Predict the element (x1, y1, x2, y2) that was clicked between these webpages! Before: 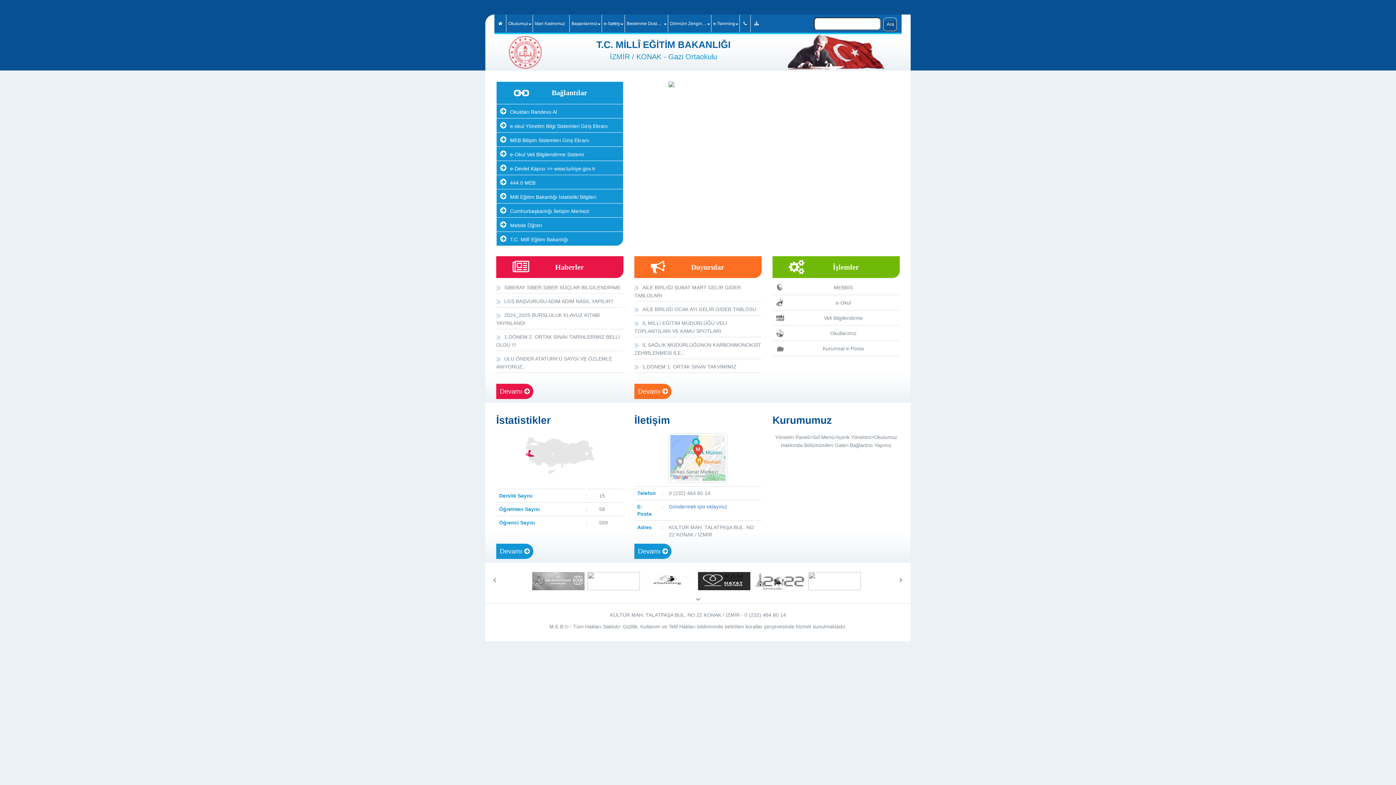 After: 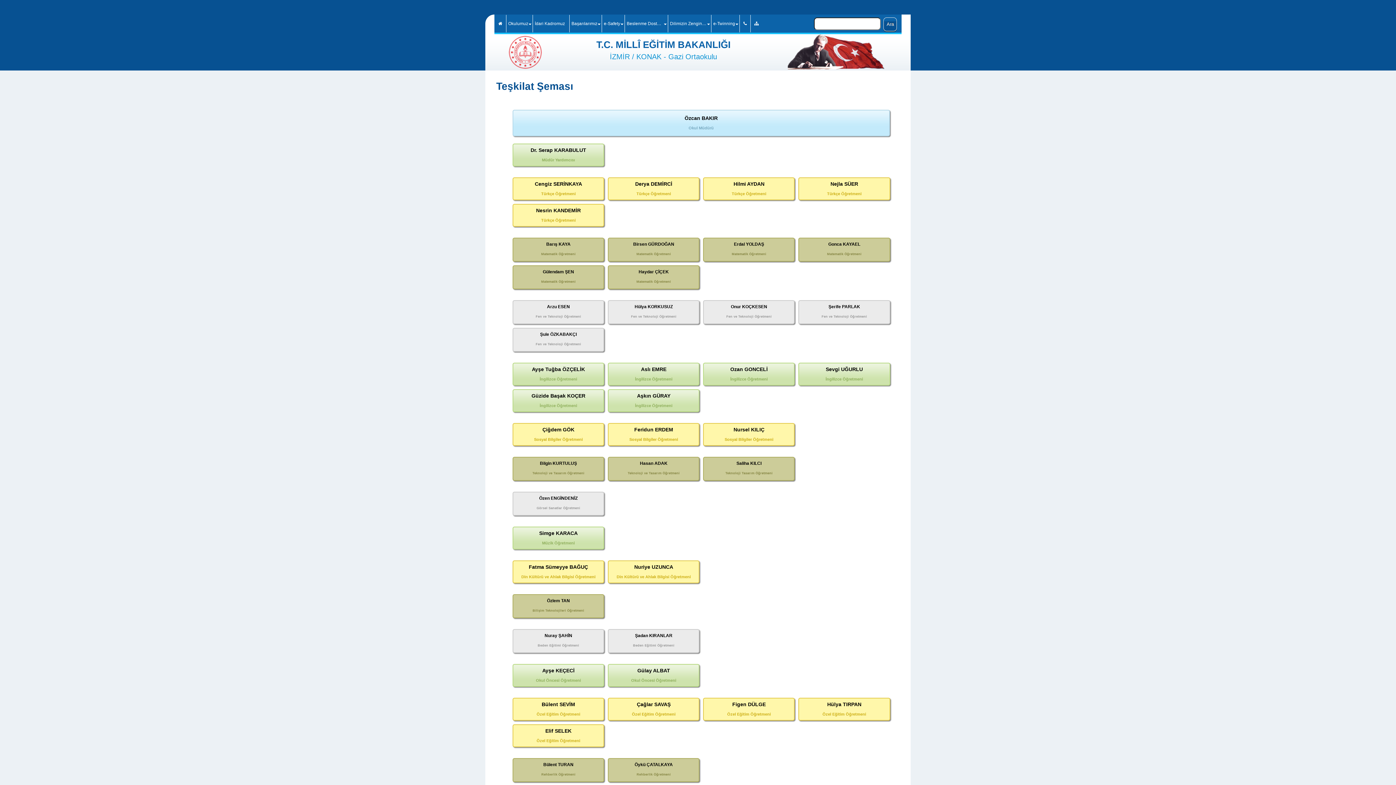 Action: bbox: (533, 14, 569, 32) label: İdari Kadromuz